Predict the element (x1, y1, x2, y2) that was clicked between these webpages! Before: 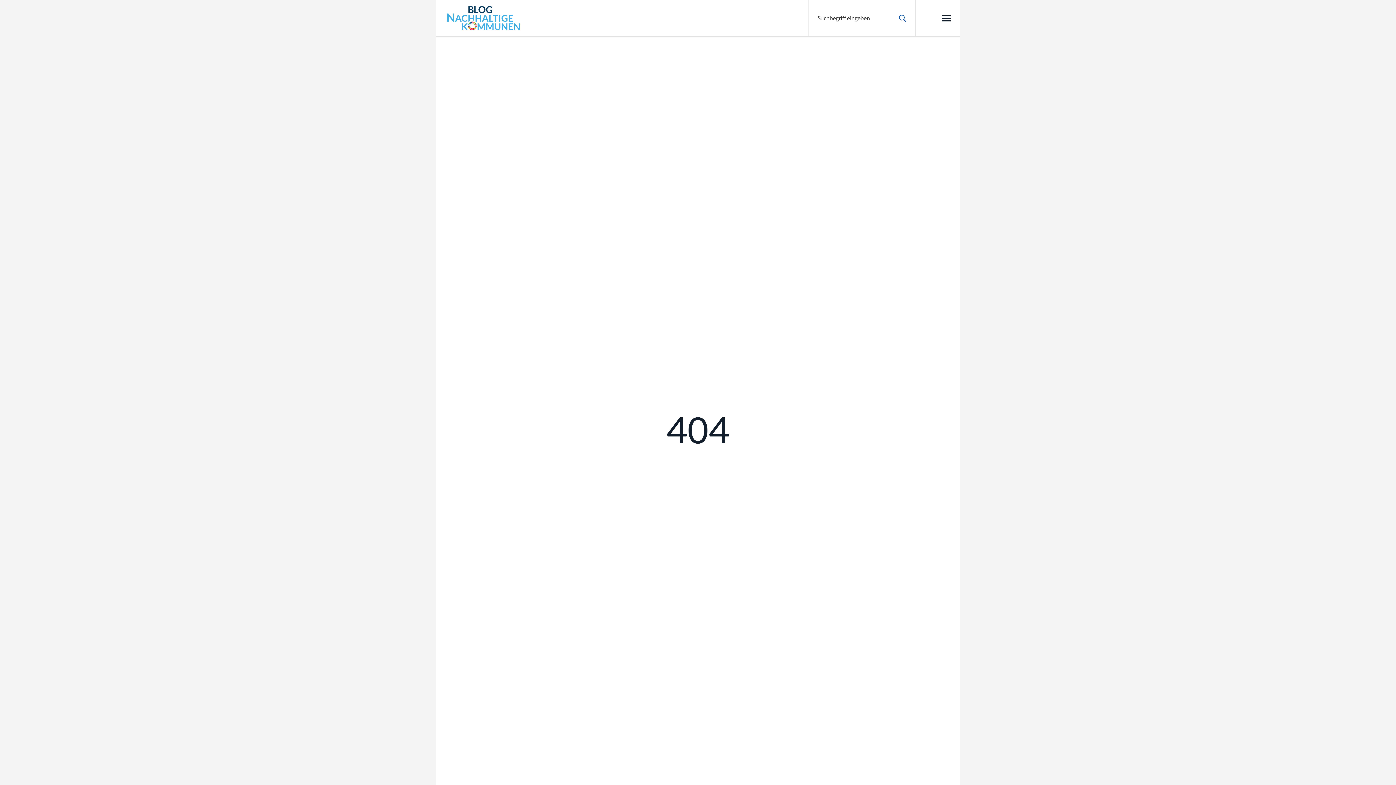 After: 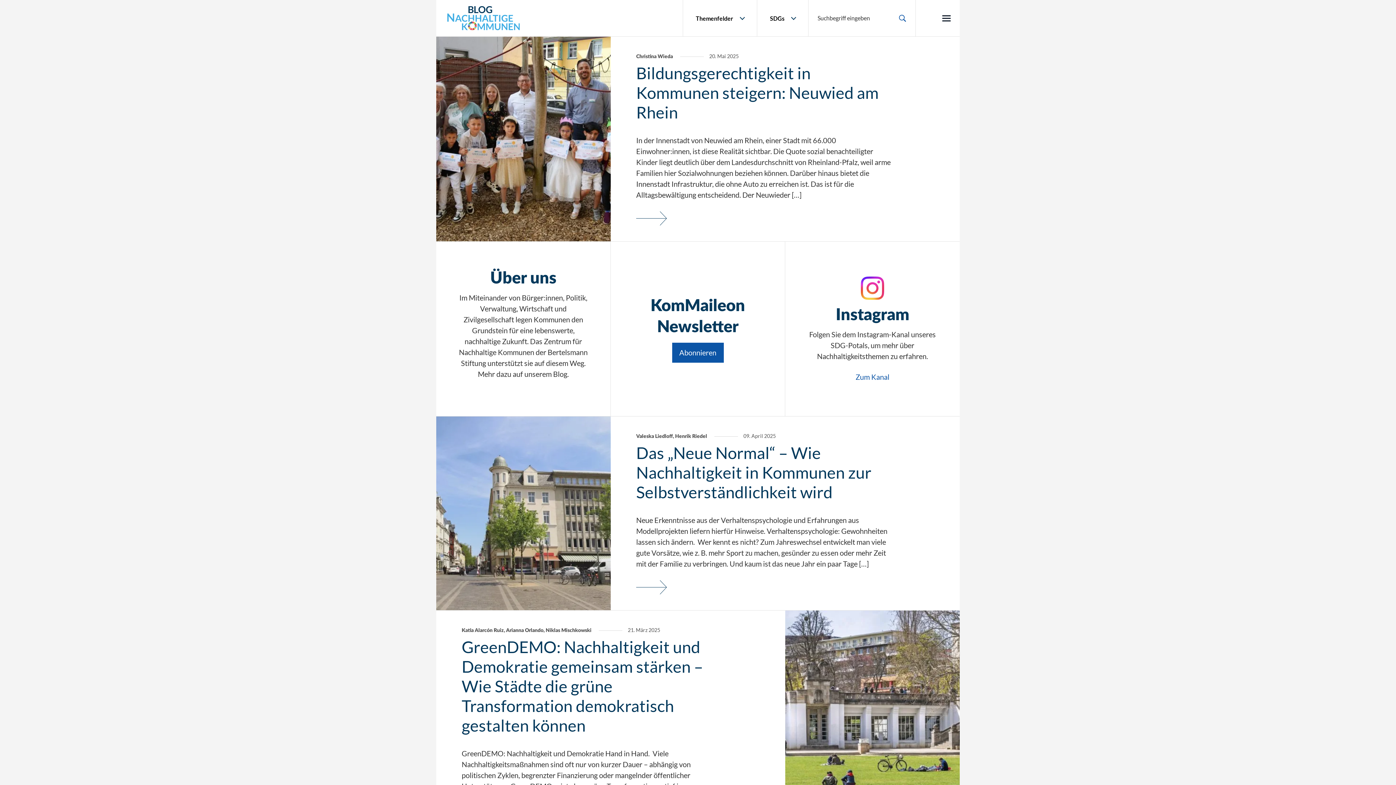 Action: bbox: (447, 5, 520, 30)